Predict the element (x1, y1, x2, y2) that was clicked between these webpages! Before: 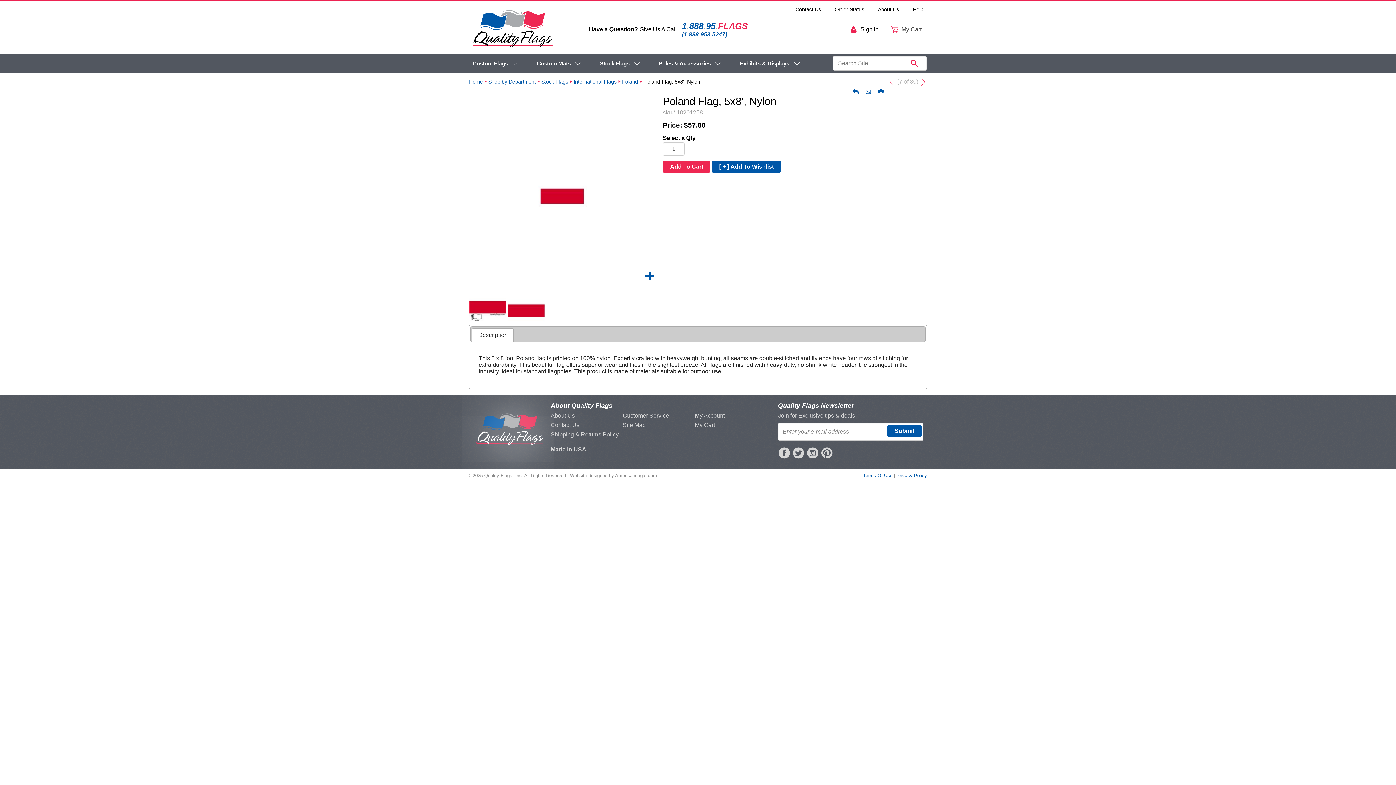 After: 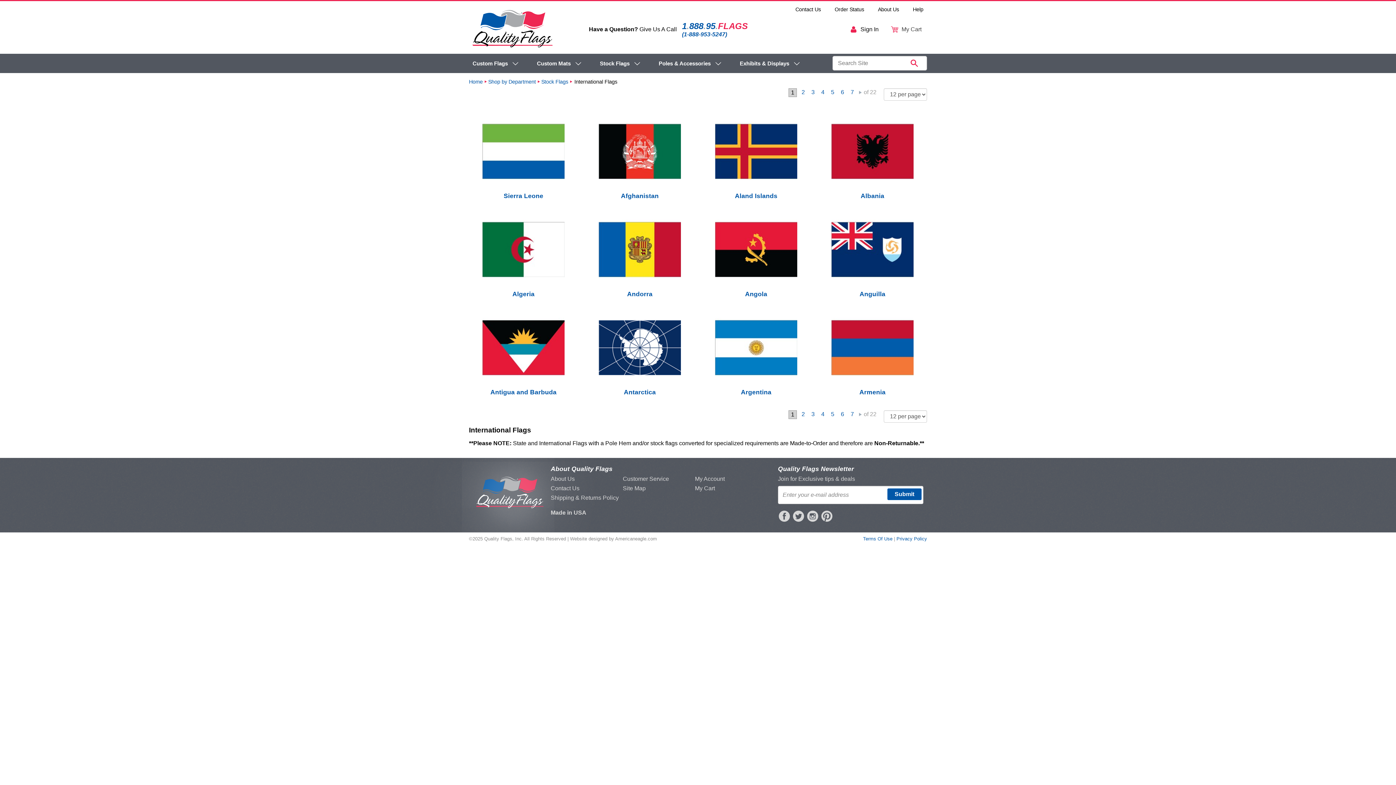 Action: bbox: (573, 78, 622, 84) label: International Flags